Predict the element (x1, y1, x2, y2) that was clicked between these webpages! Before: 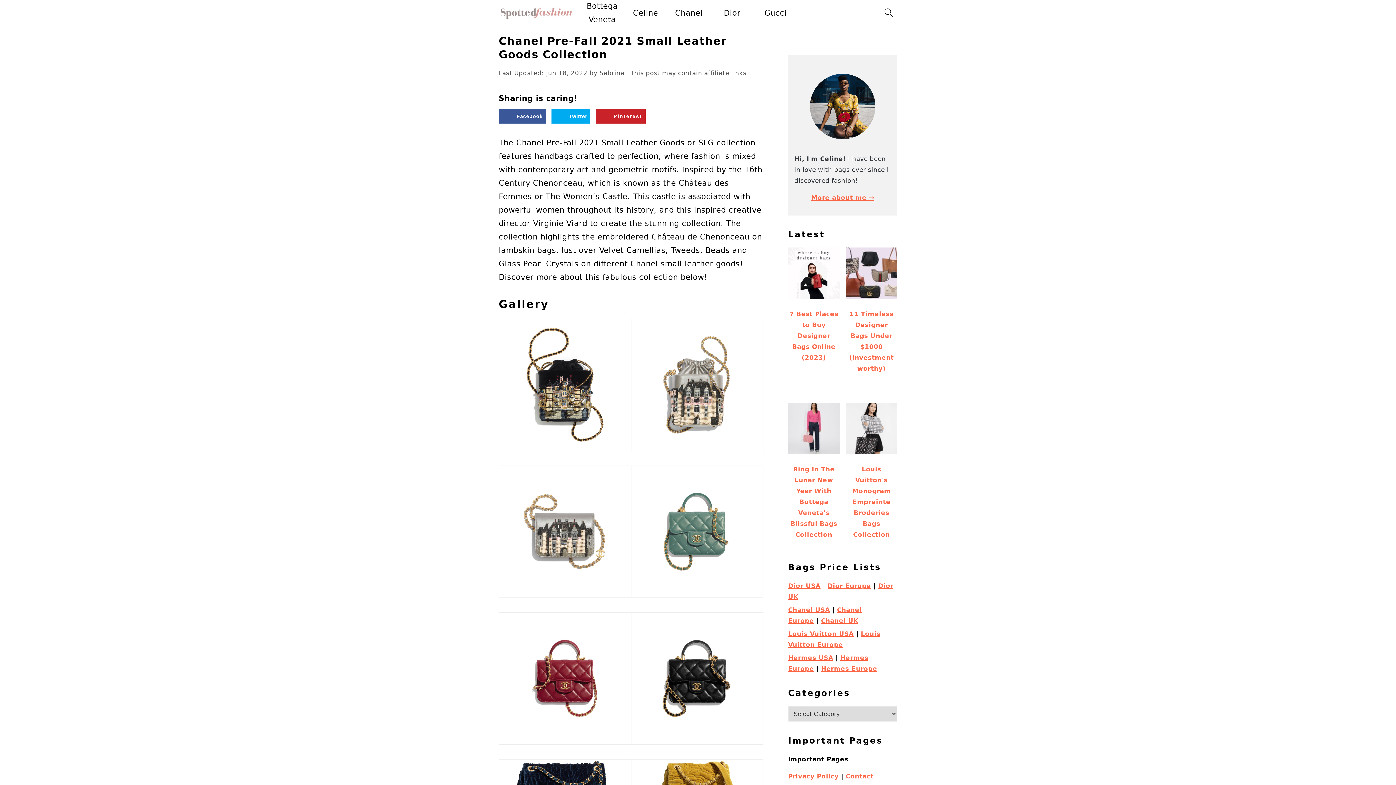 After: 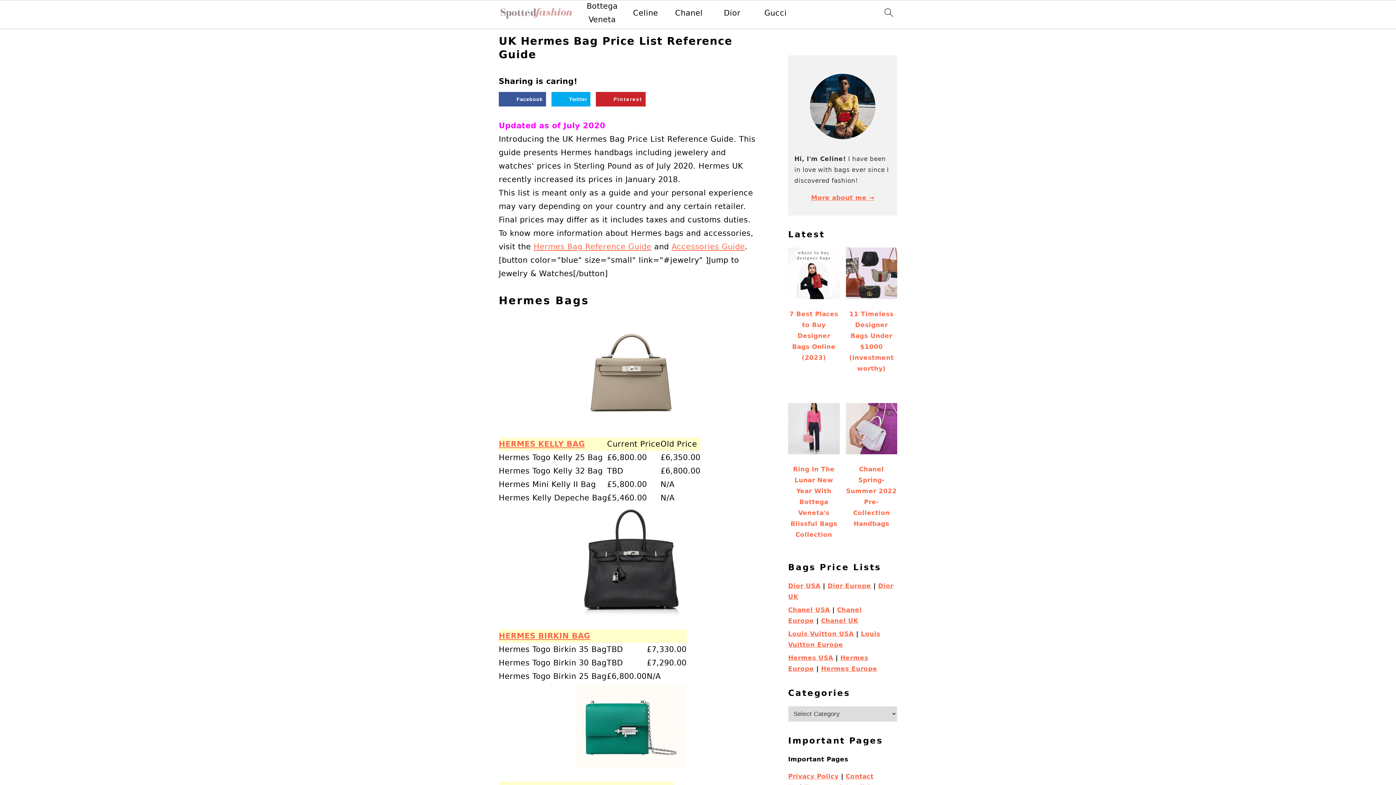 Action: label: Hermes Europe bbox: (821, 665, 877, 672)